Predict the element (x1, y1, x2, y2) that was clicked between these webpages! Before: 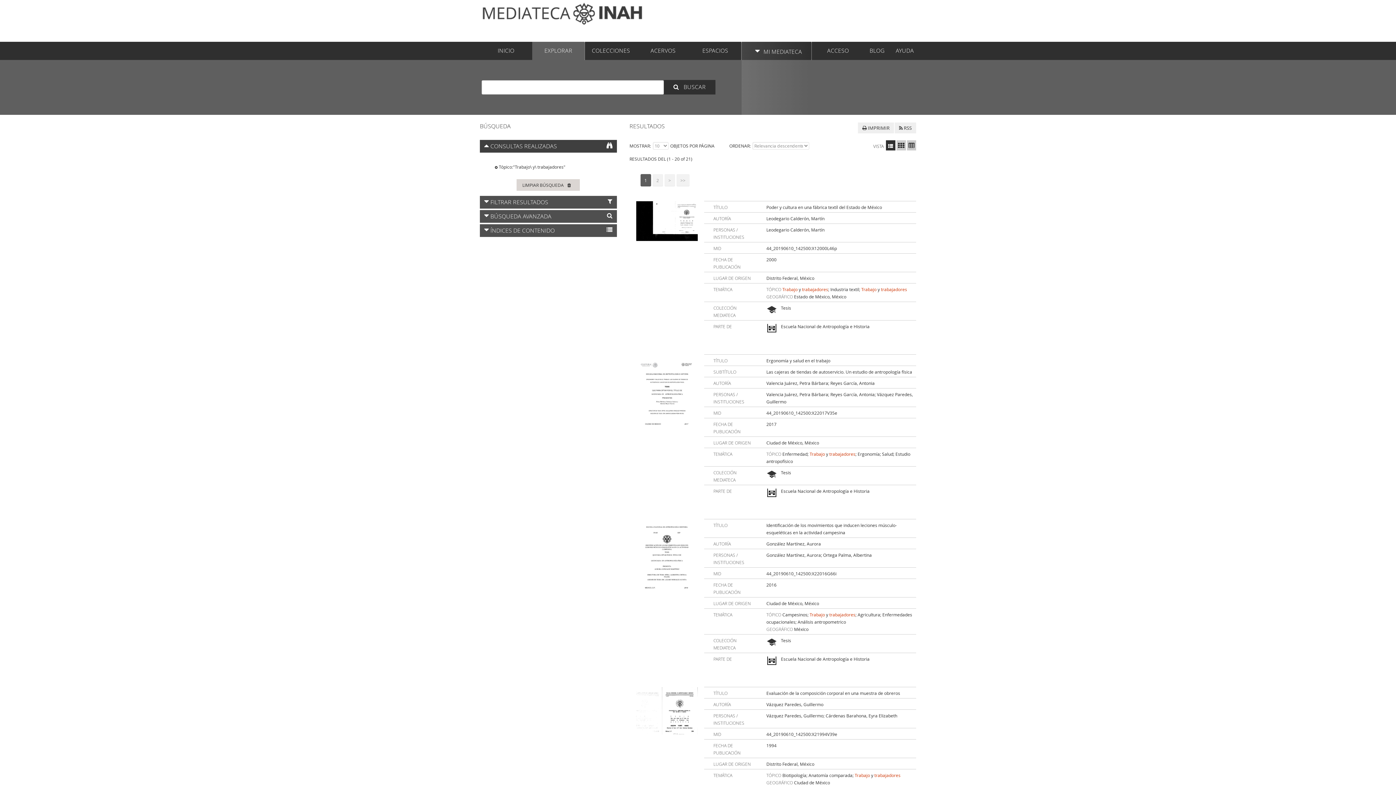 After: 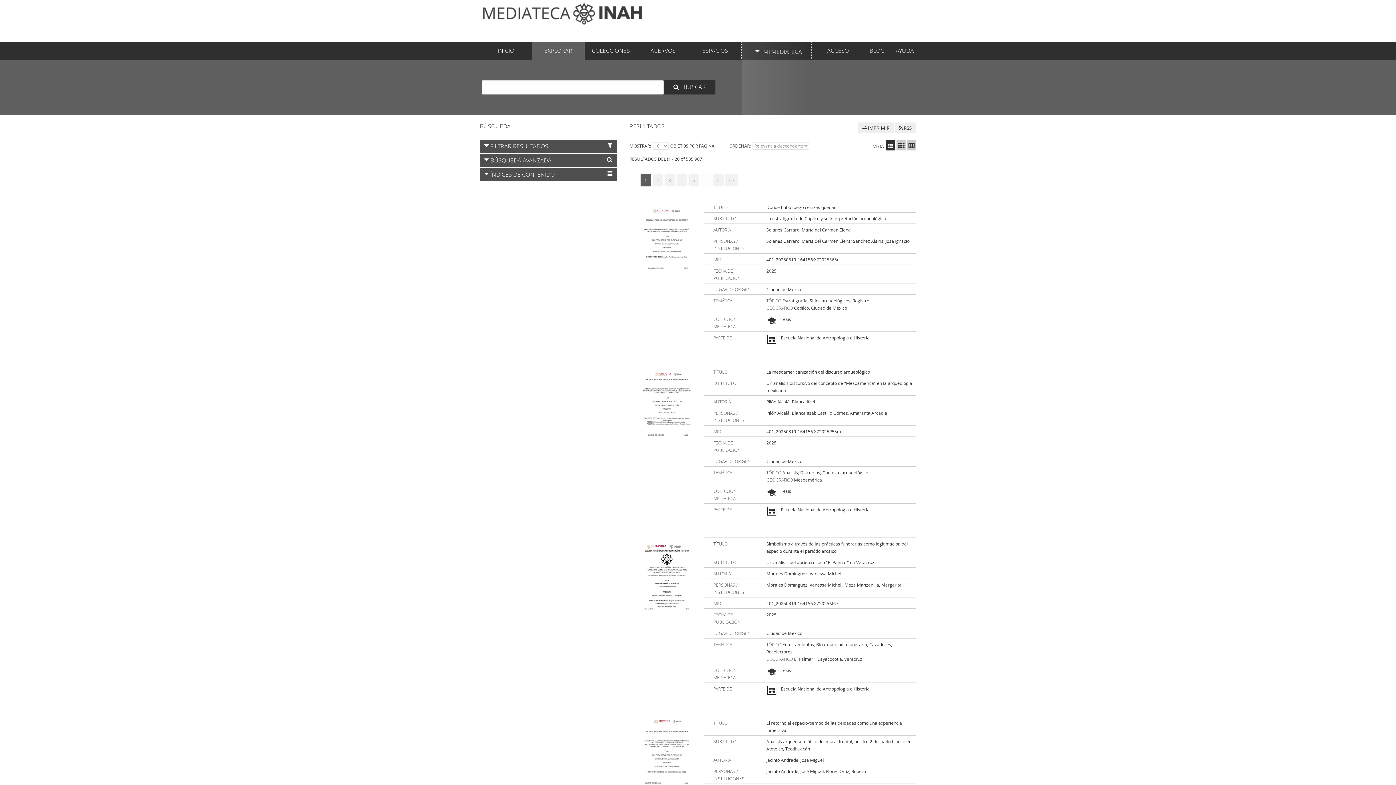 Action: bbox: (532, 41, 584, 60) label: EXPLORAR